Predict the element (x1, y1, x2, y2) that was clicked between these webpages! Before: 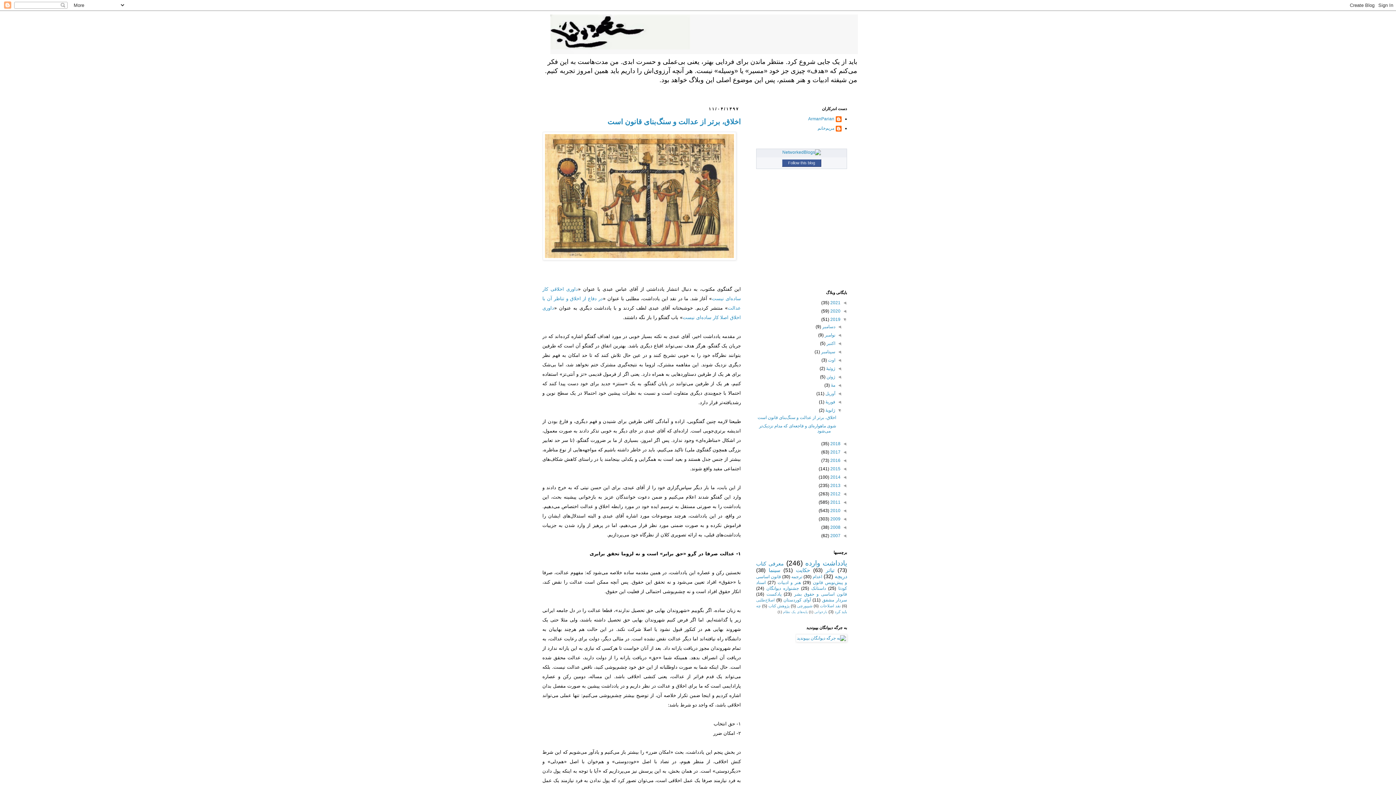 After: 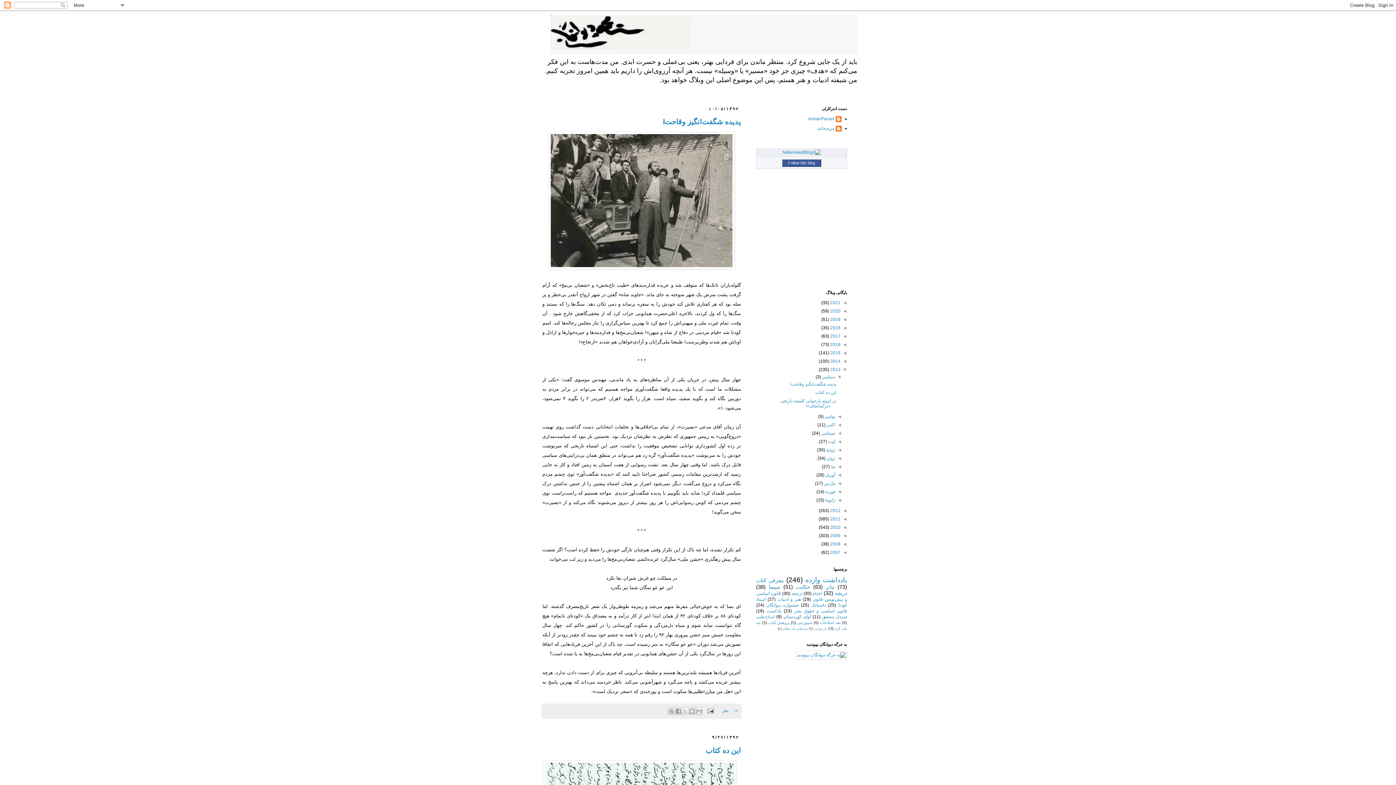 Action: label: 2013  bbox: (829, 483, 840, 488)